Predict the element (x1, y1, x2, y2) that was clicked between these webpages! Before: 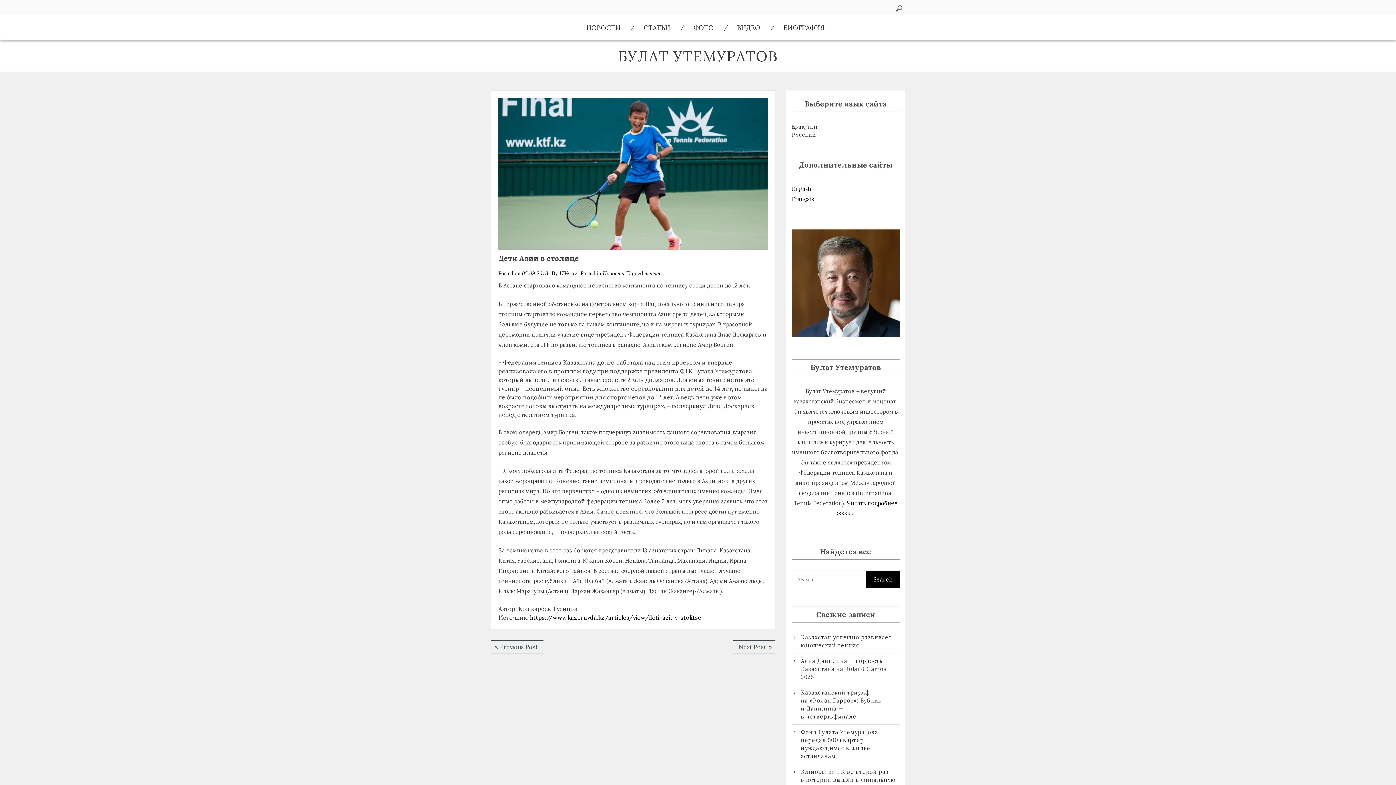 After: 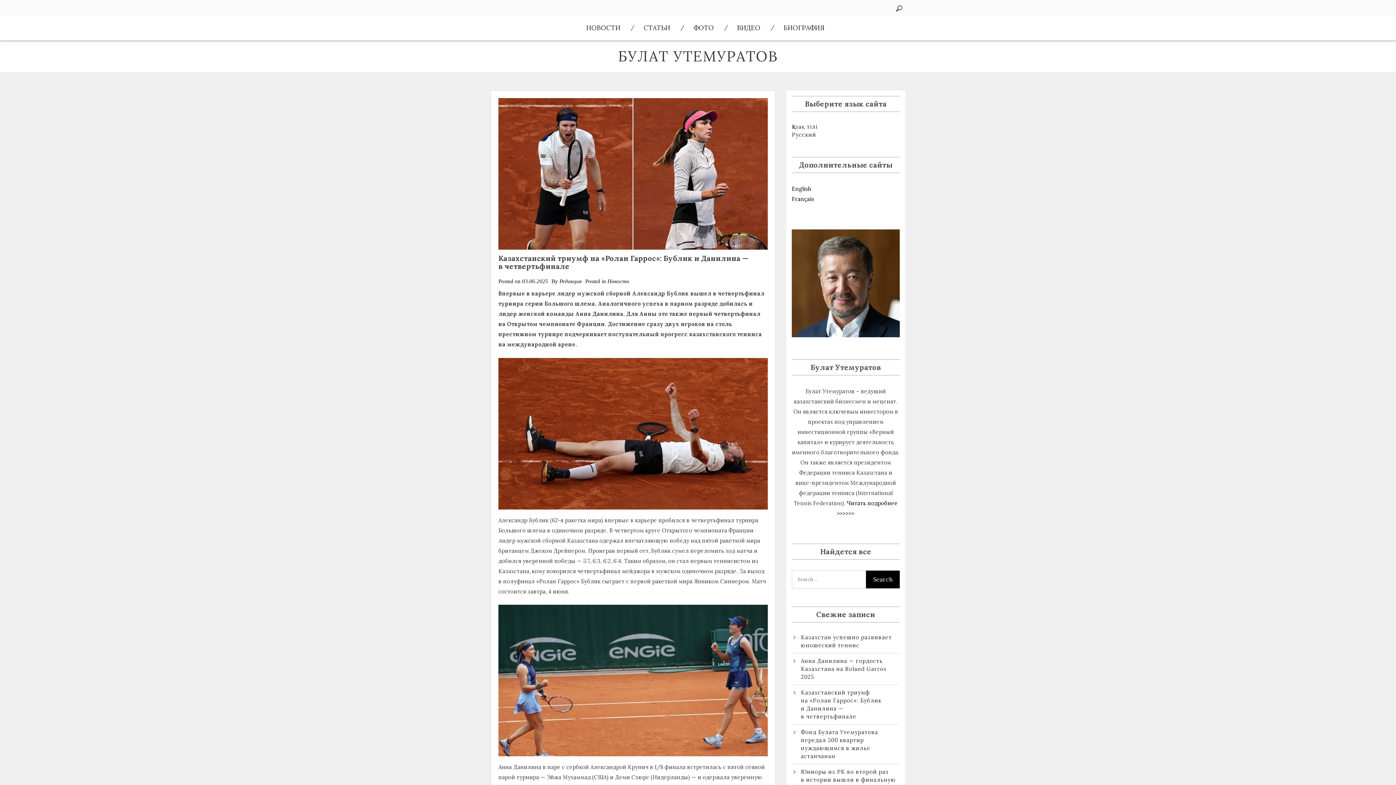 Action: label: Казахстанский триумф на «Ролан Гаррос»: Бублик и Данилина — в четвертьфинале bbox: (792, 688, 900, 720)